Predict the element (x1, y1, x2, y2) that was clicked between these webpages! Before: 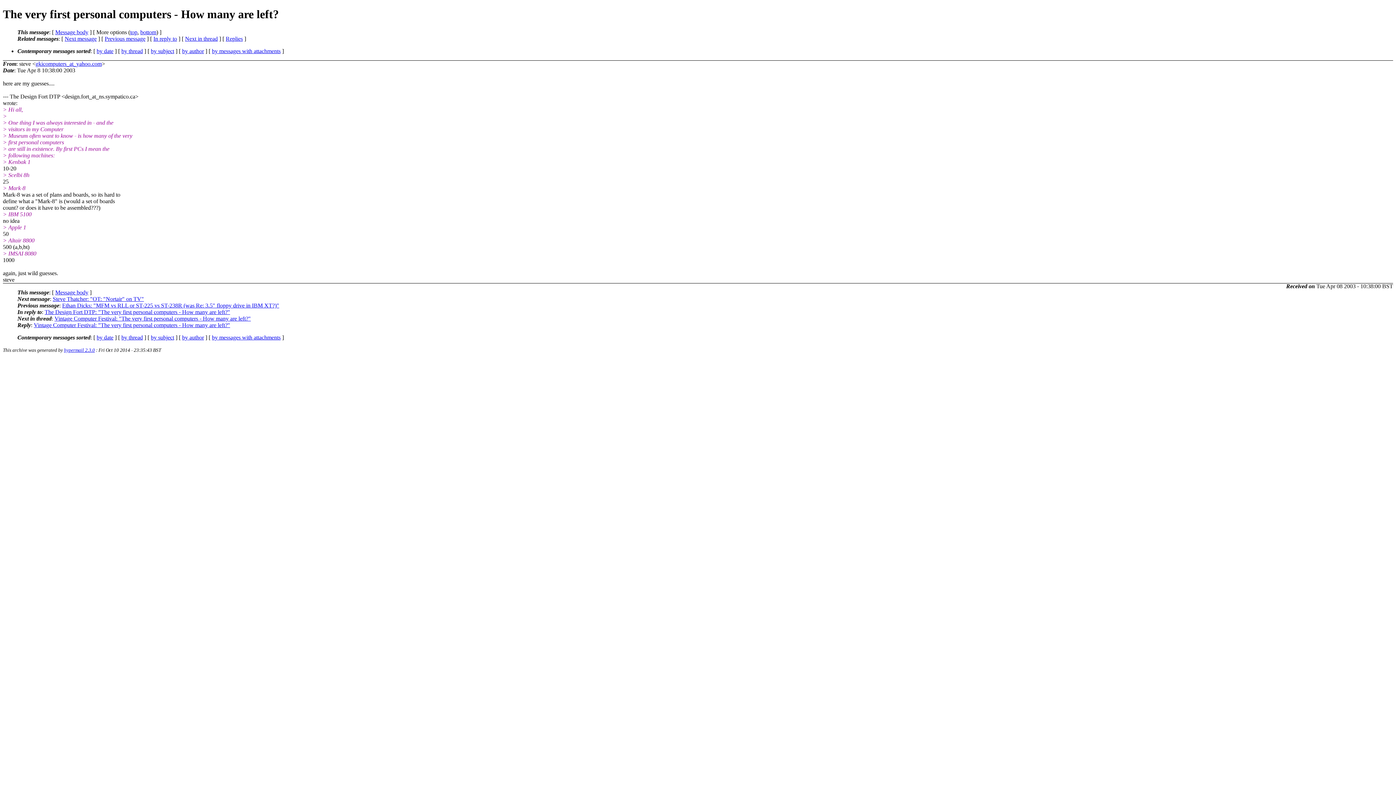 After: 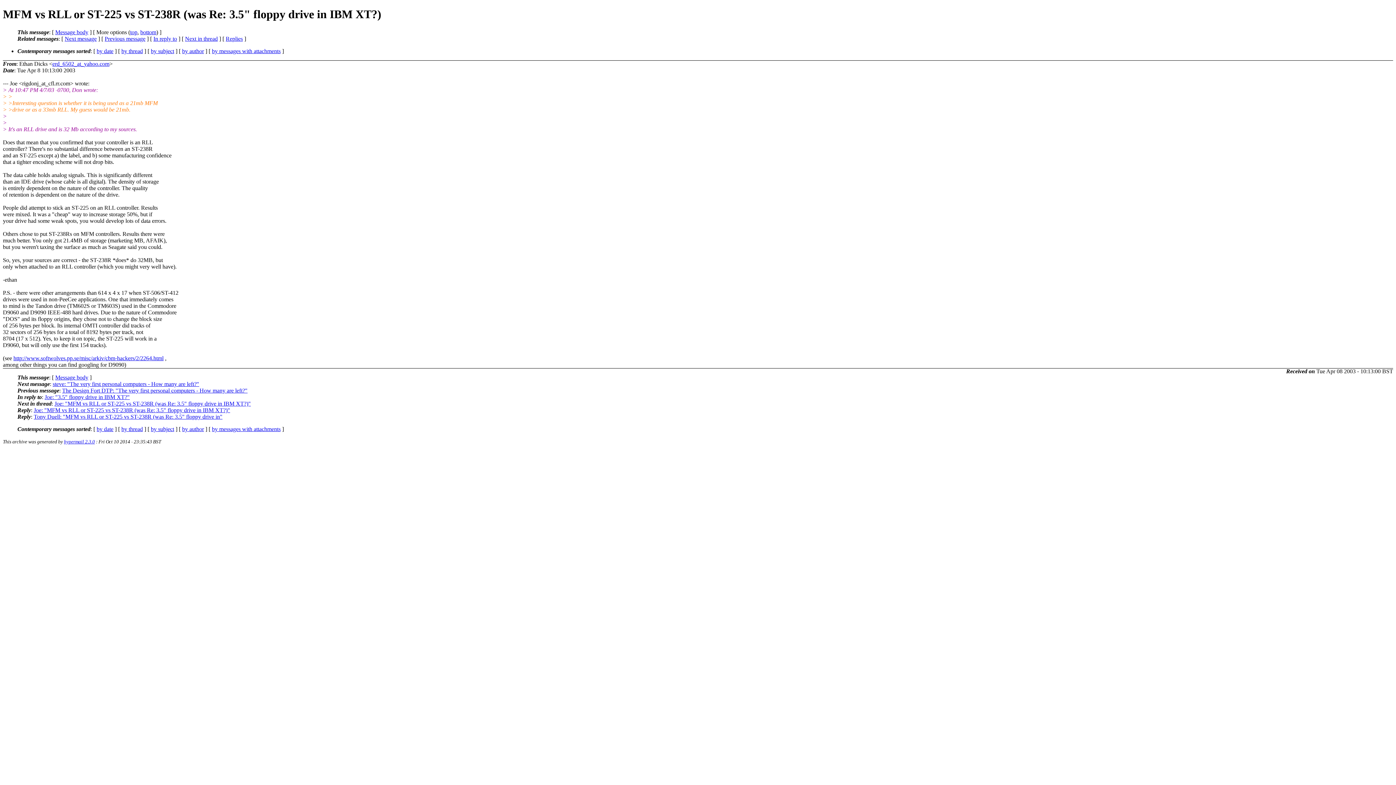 Action: label: Ethan Dicks: "MFM vs RLL or ST-225 vs ST-238R (was Re: 3.5" floppy drive in IBM XT?)" bbox: (62, 302, 279, 308)